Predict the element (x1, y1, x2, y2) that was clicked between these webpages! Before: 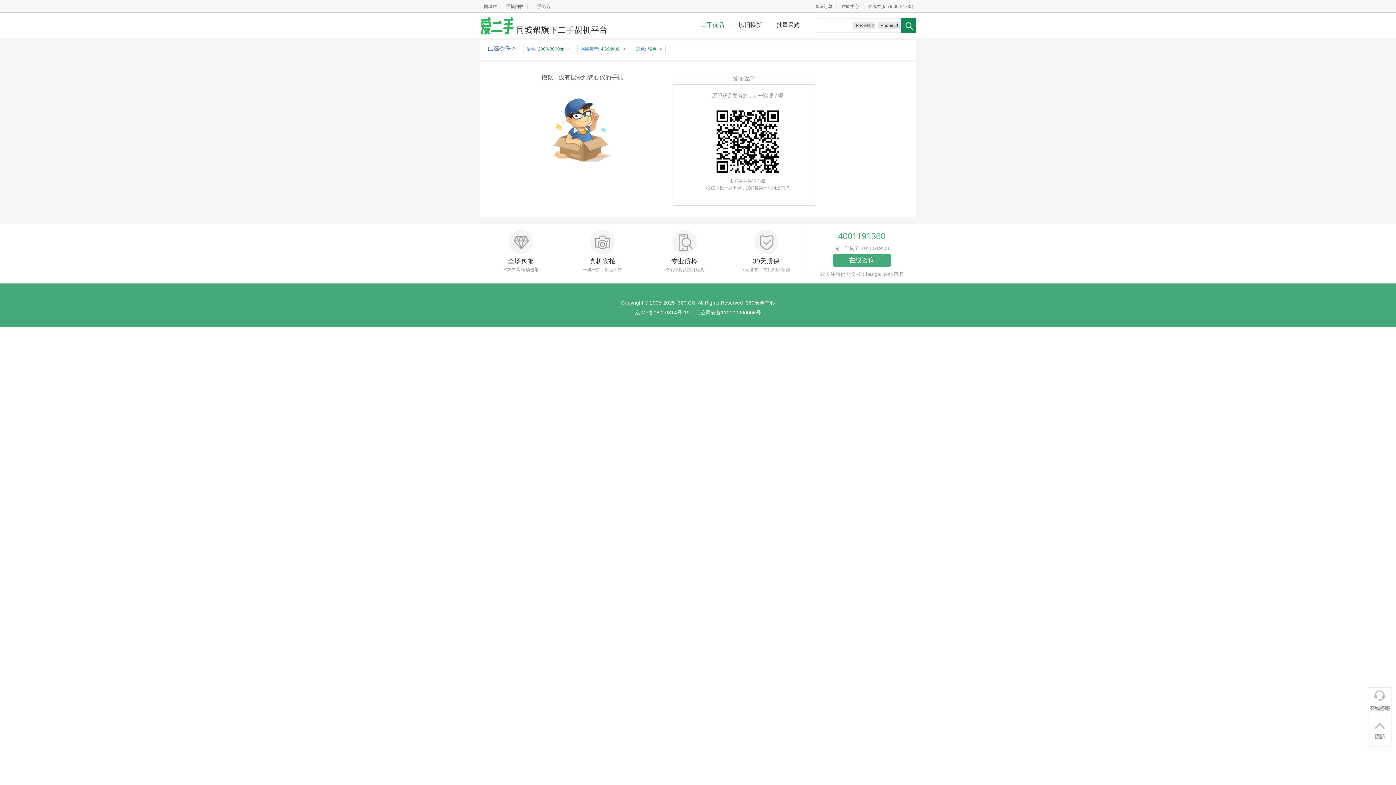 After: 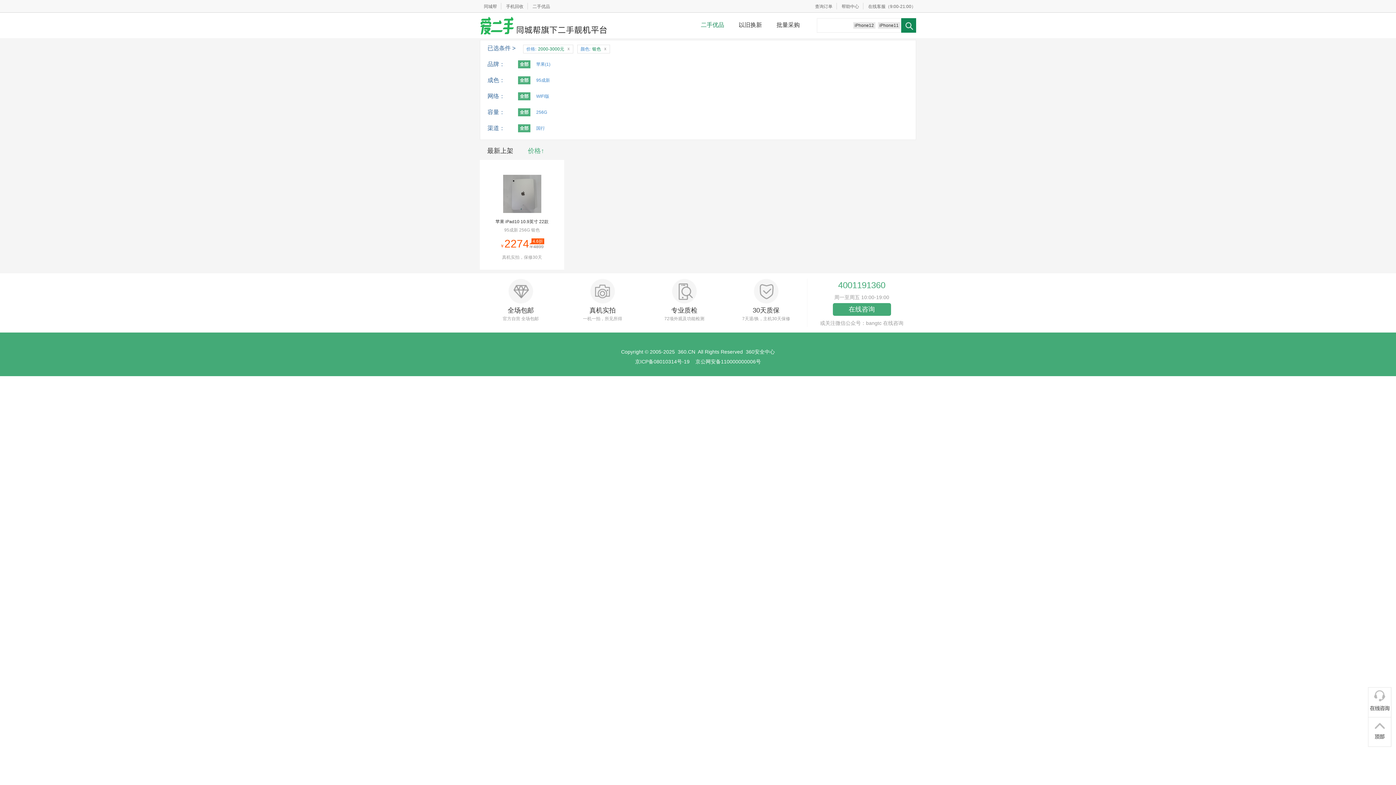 Action: label: x bbox: (620, 45, 628, 52)